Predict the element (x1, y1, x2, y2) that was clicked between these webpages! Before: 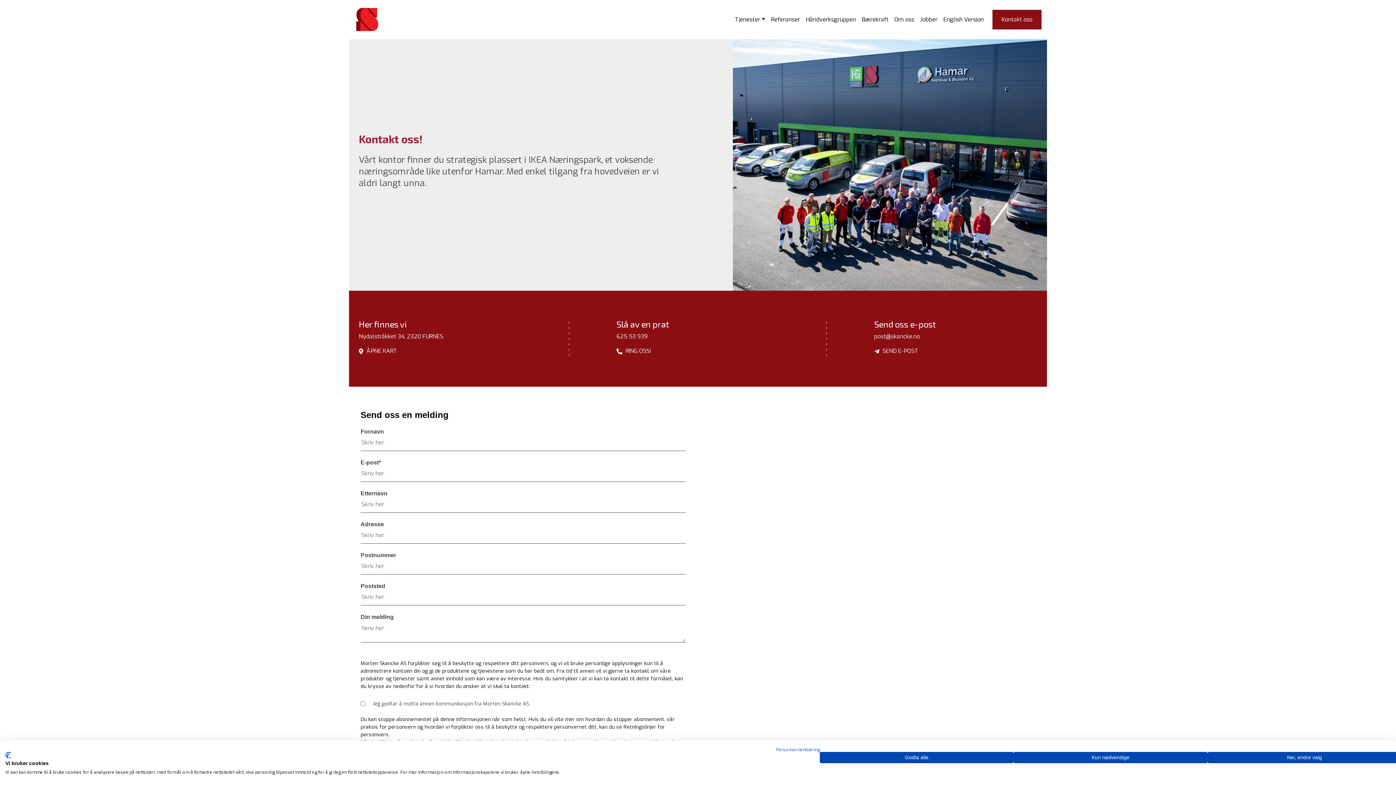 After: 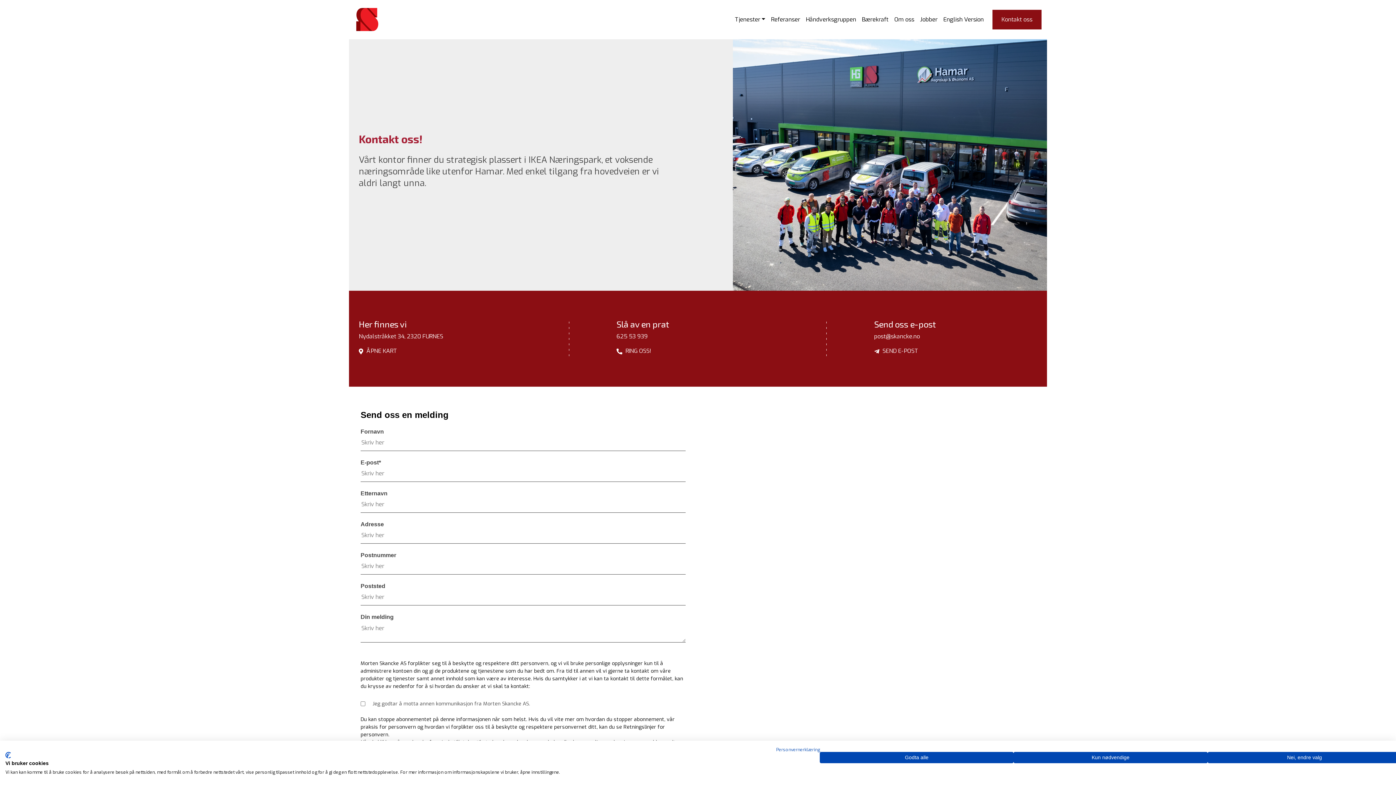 Action: label:  RING OSS! bbox: (616, 347, 651, 354)